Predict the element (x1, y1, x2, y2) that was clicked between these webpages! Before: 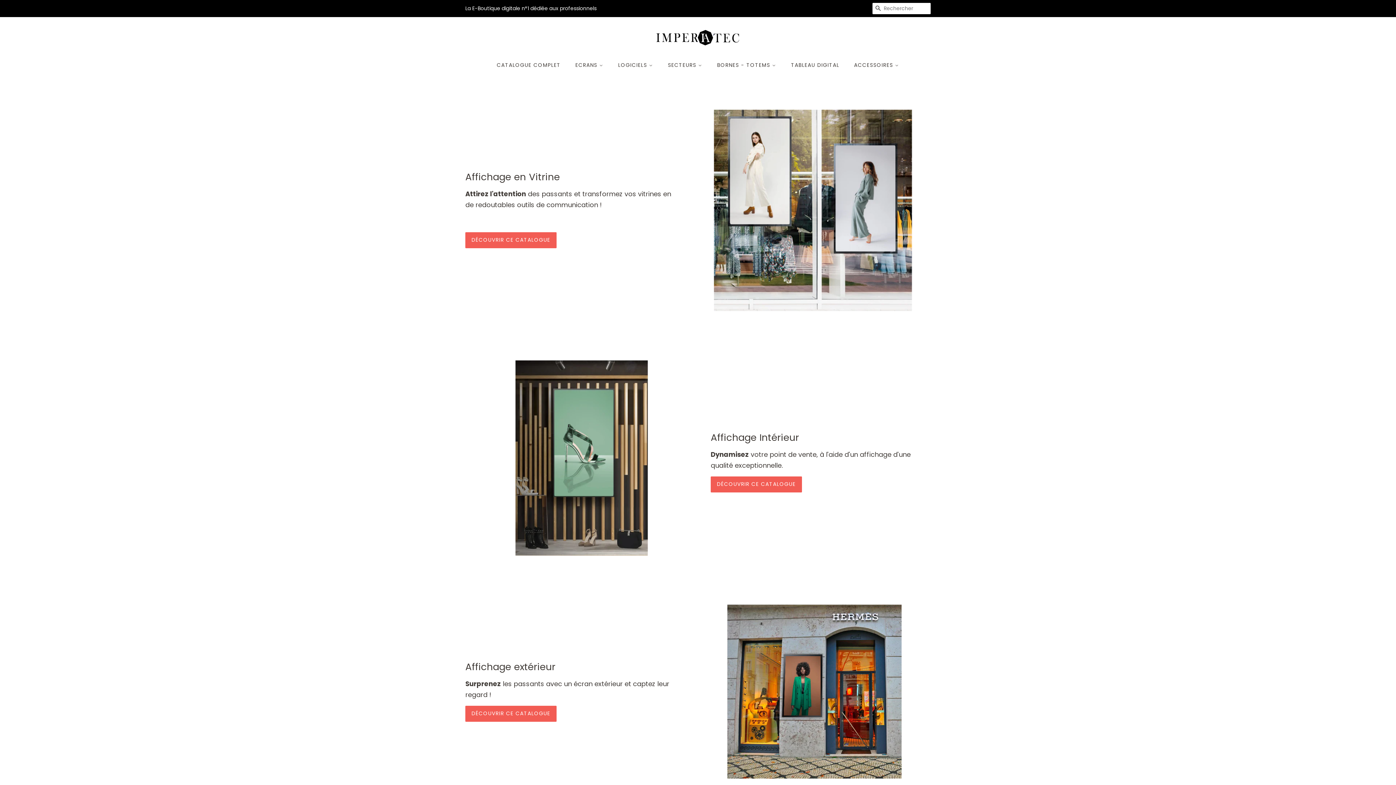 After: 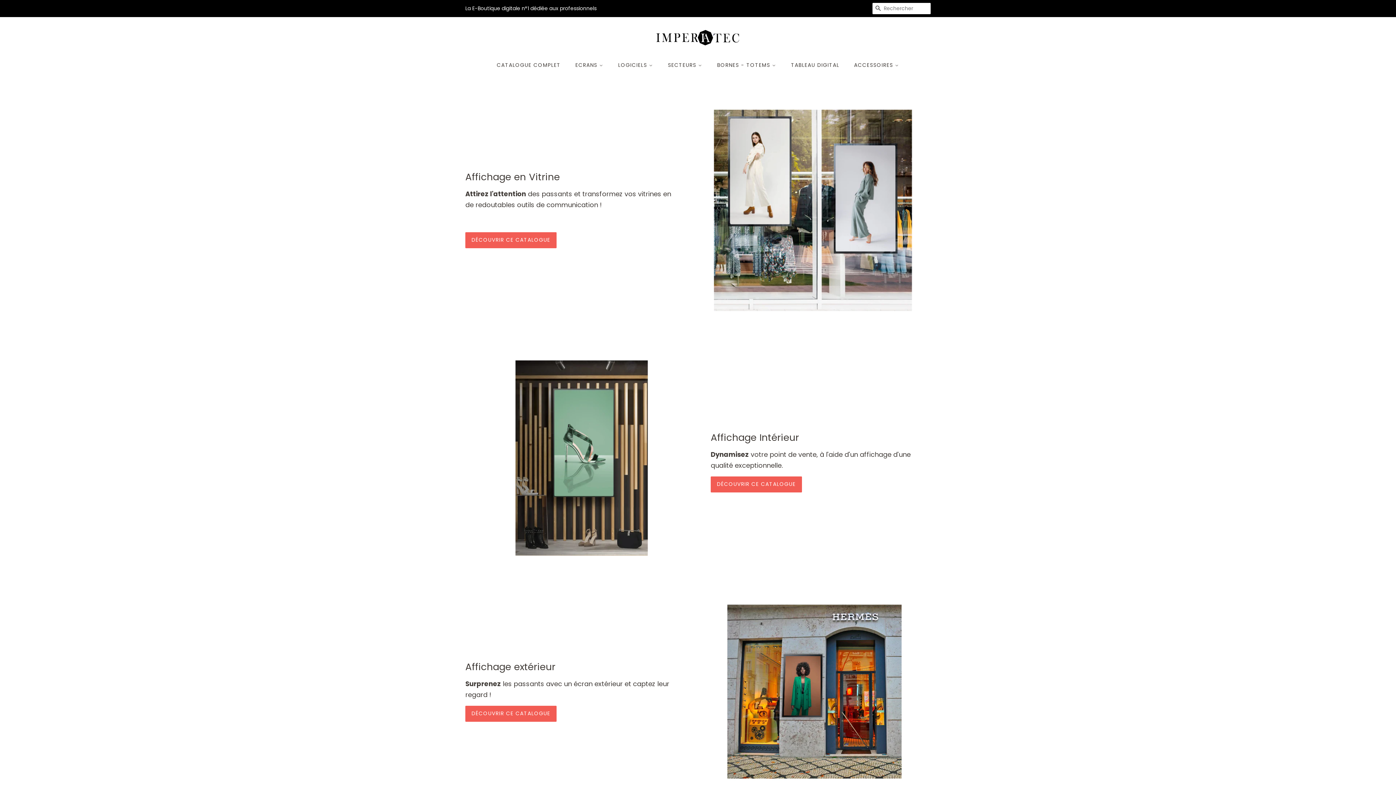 Action: bbox: (652, 28, 743, 47)